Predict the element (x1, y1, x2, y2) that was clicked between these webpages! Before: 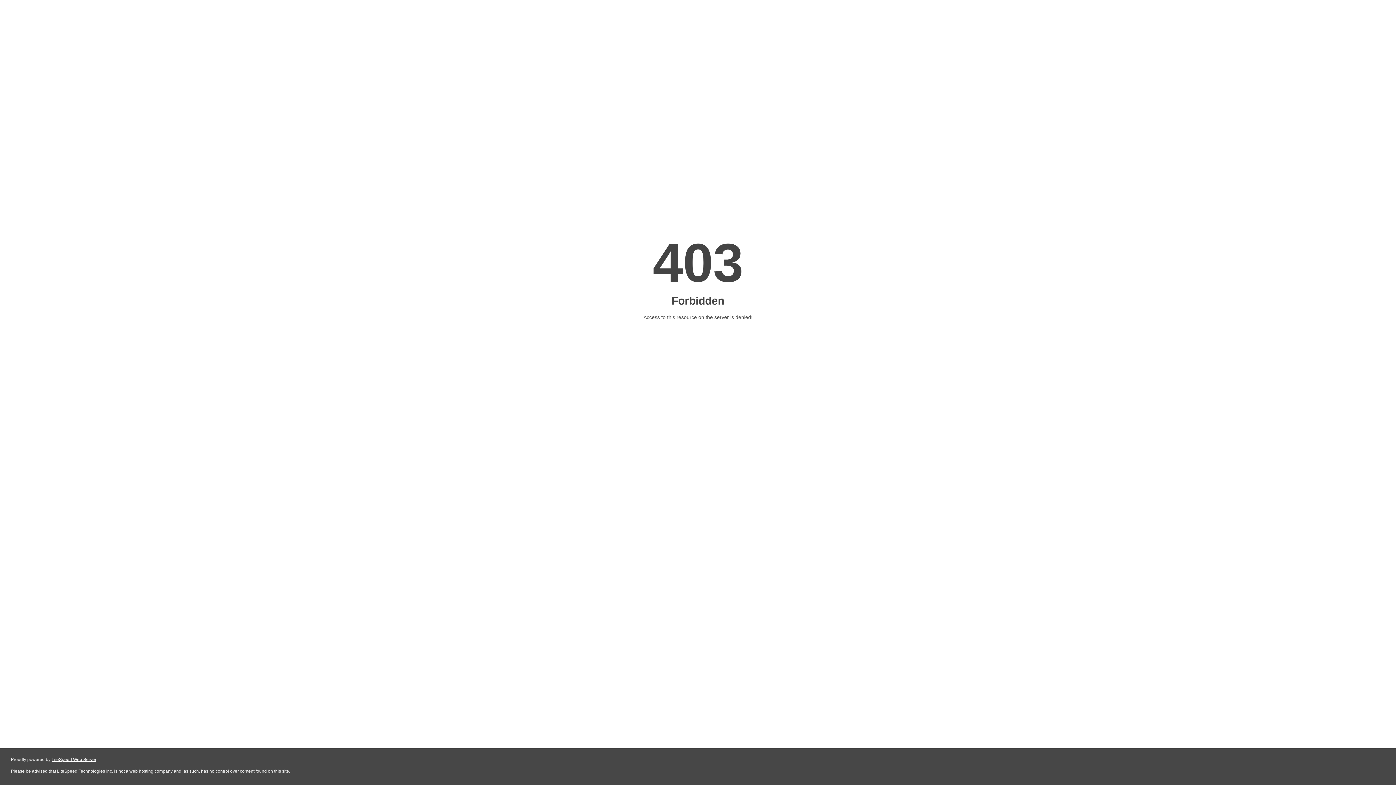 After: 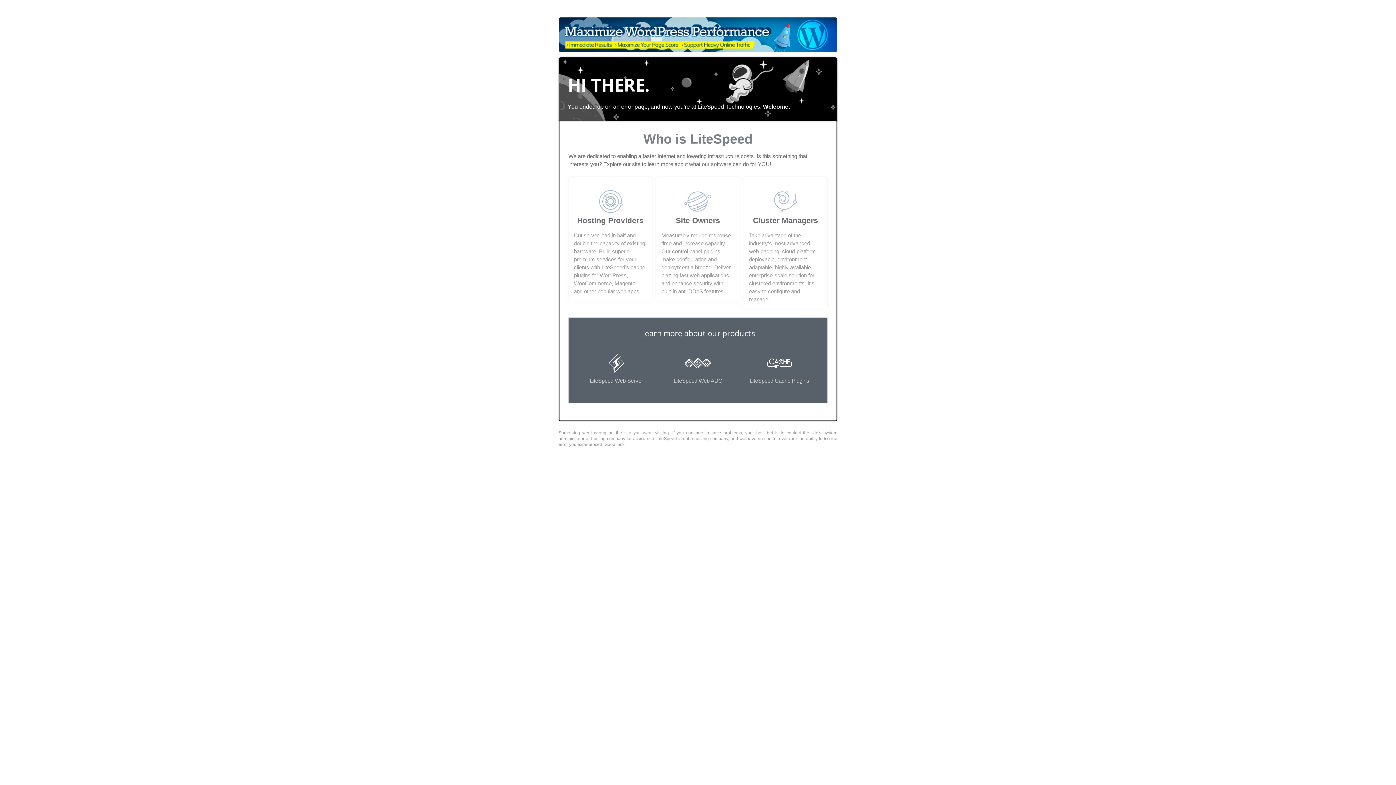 Action: bbox: (51, 757, 96, 762) label: LiteSpeed Web Server